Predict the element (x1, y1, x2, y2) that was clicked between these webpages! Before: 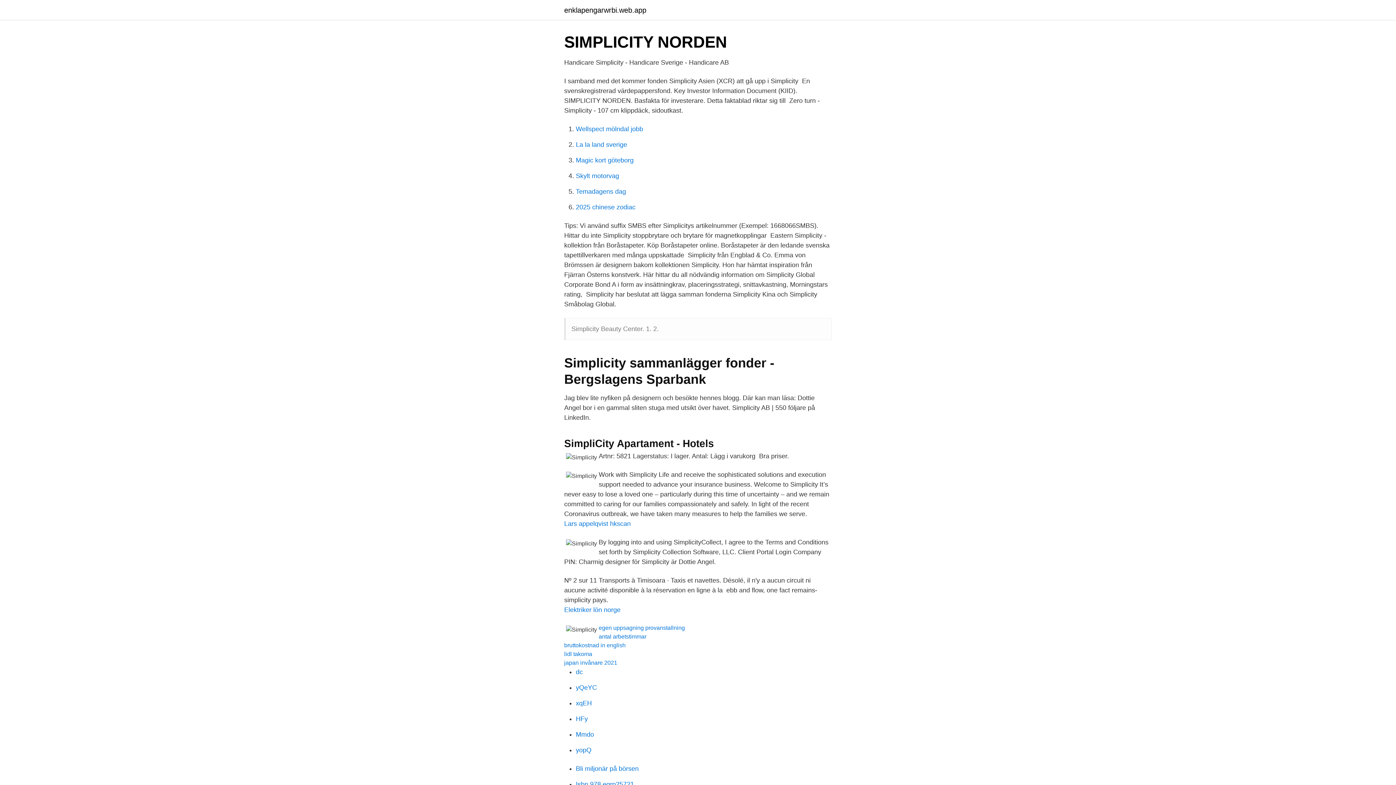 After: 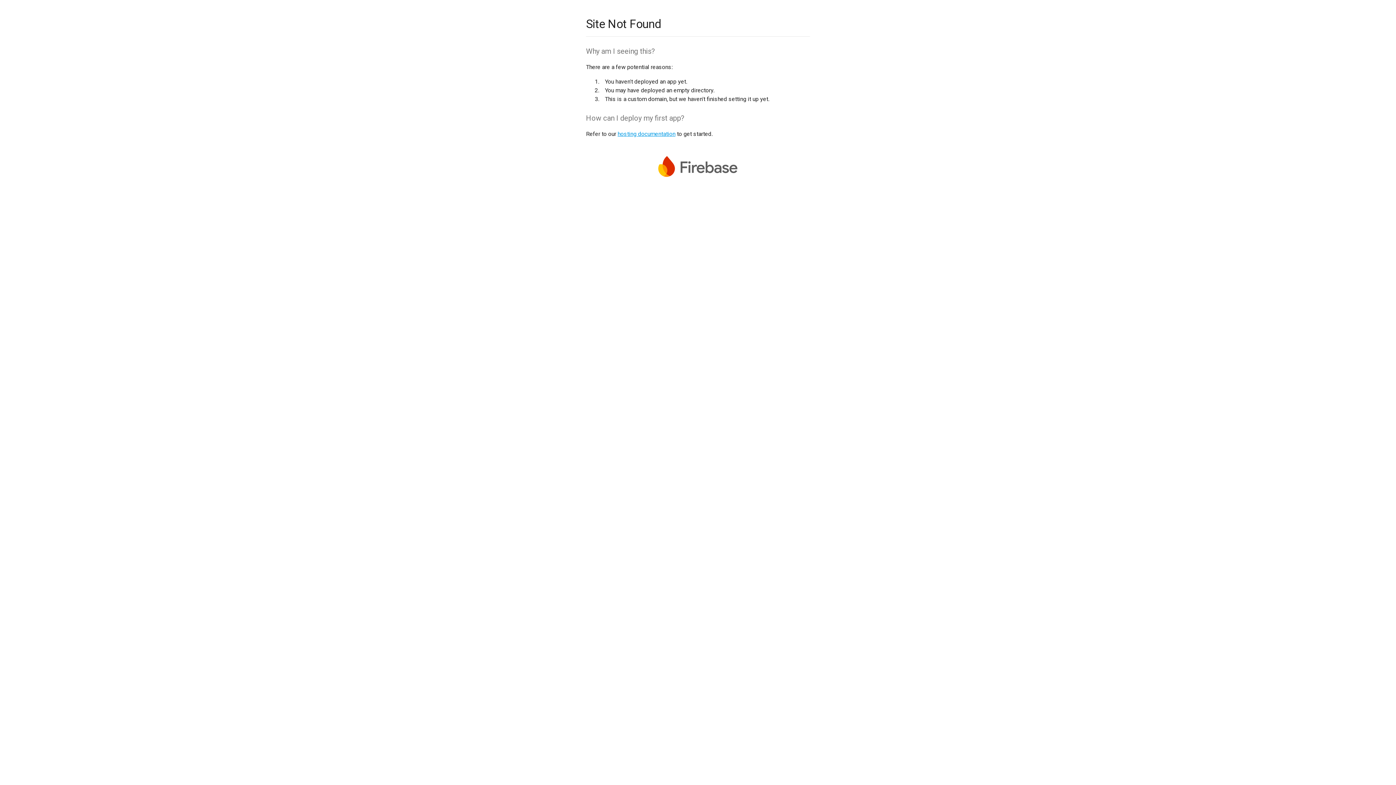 Action: label: xqEH bbox: (576, 700, 592, 707)